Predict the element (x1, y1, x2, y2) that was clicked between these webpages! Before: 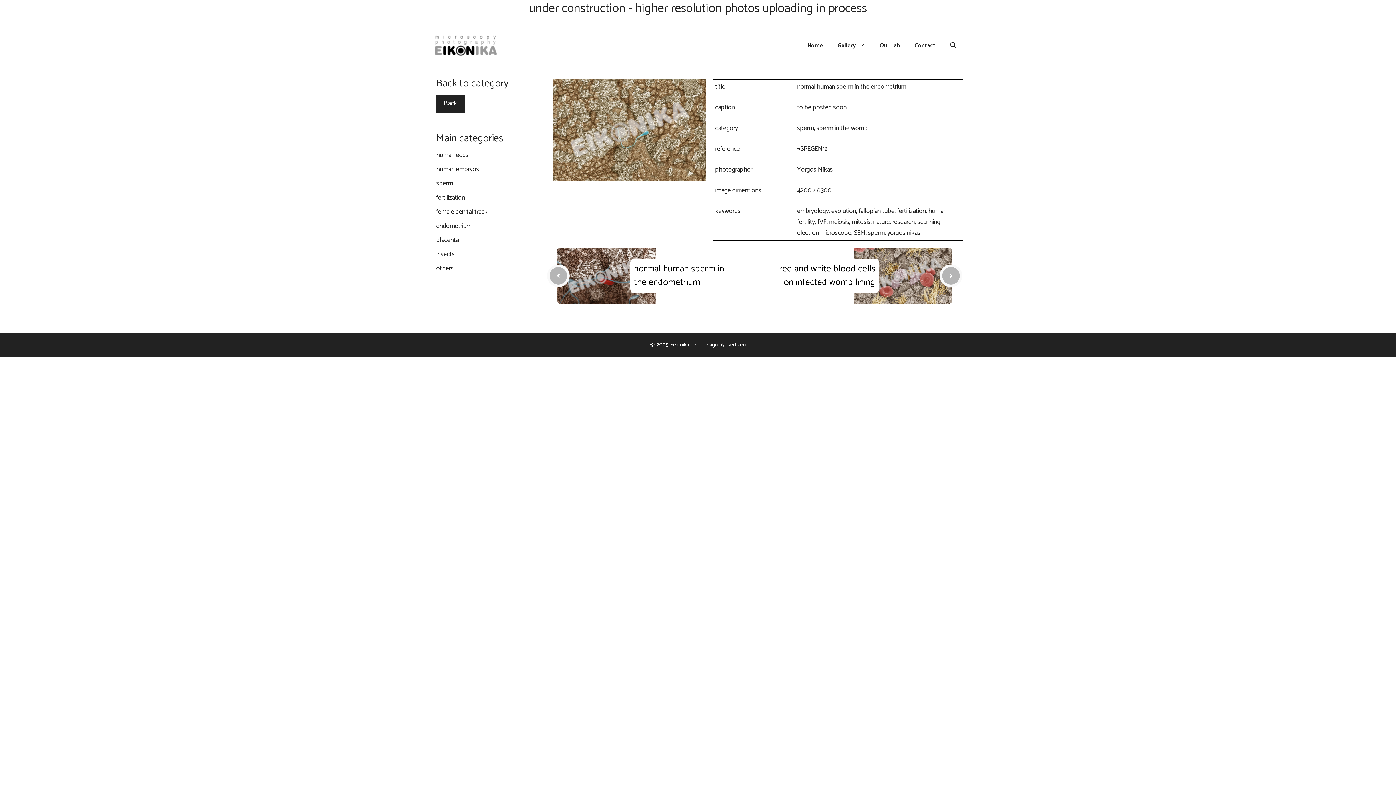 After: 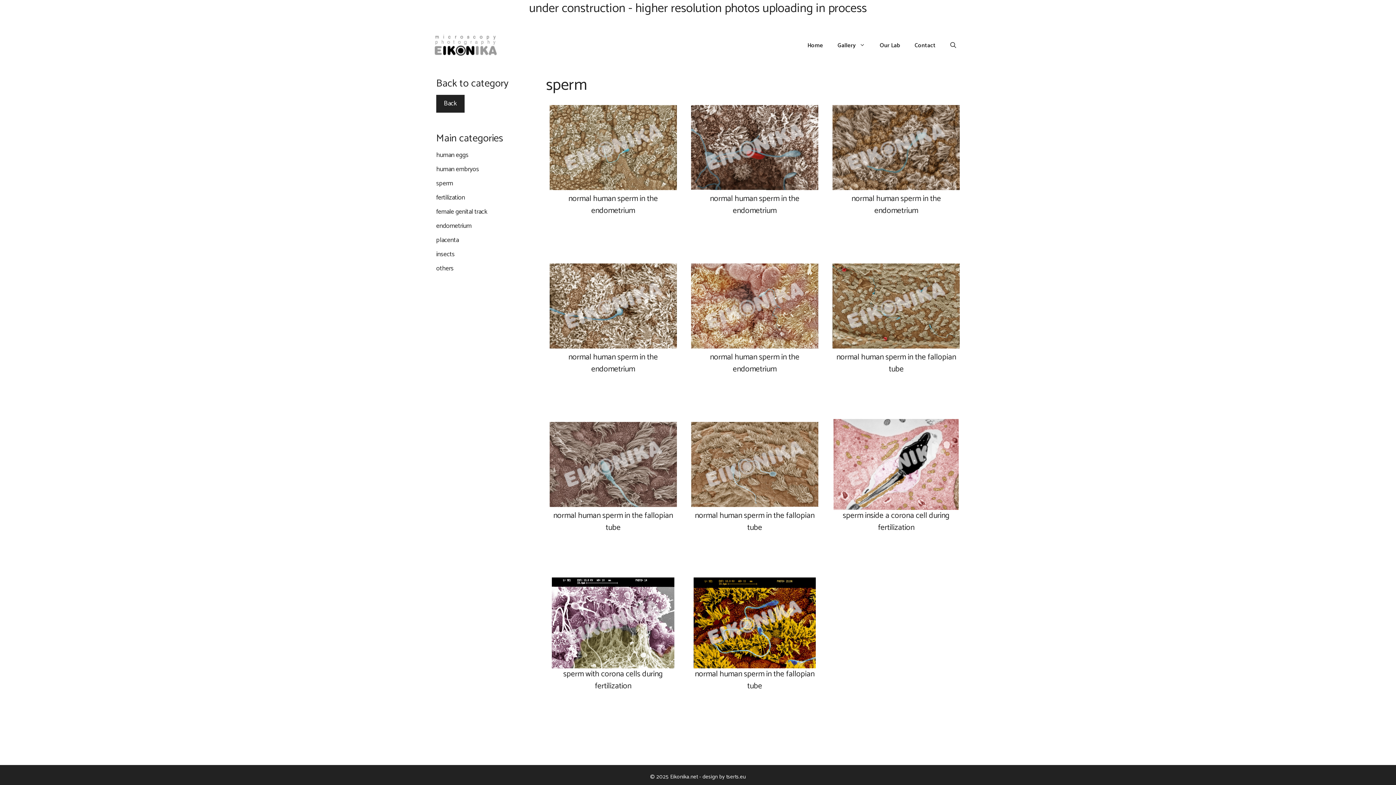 Action: label: sperm bbox: (868, 227, 885, 238)